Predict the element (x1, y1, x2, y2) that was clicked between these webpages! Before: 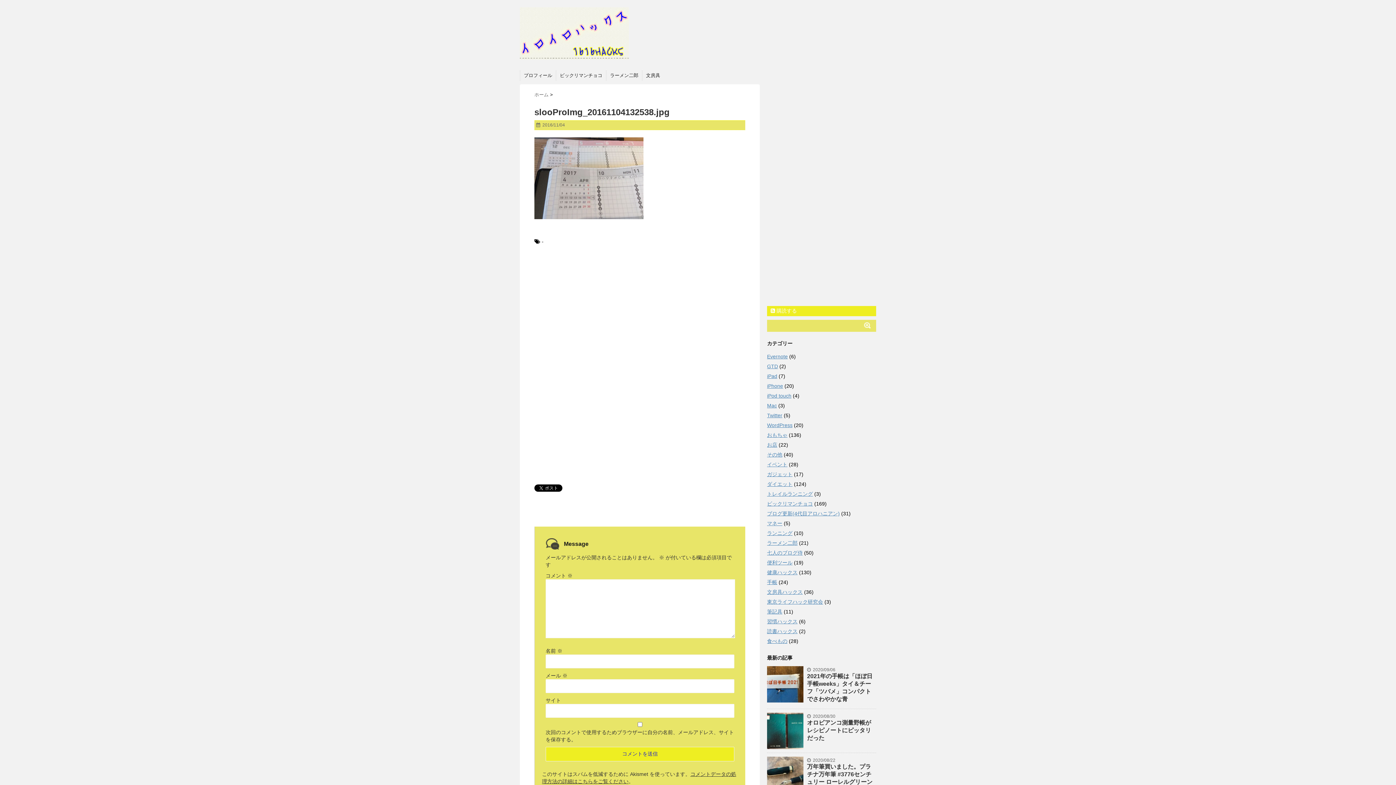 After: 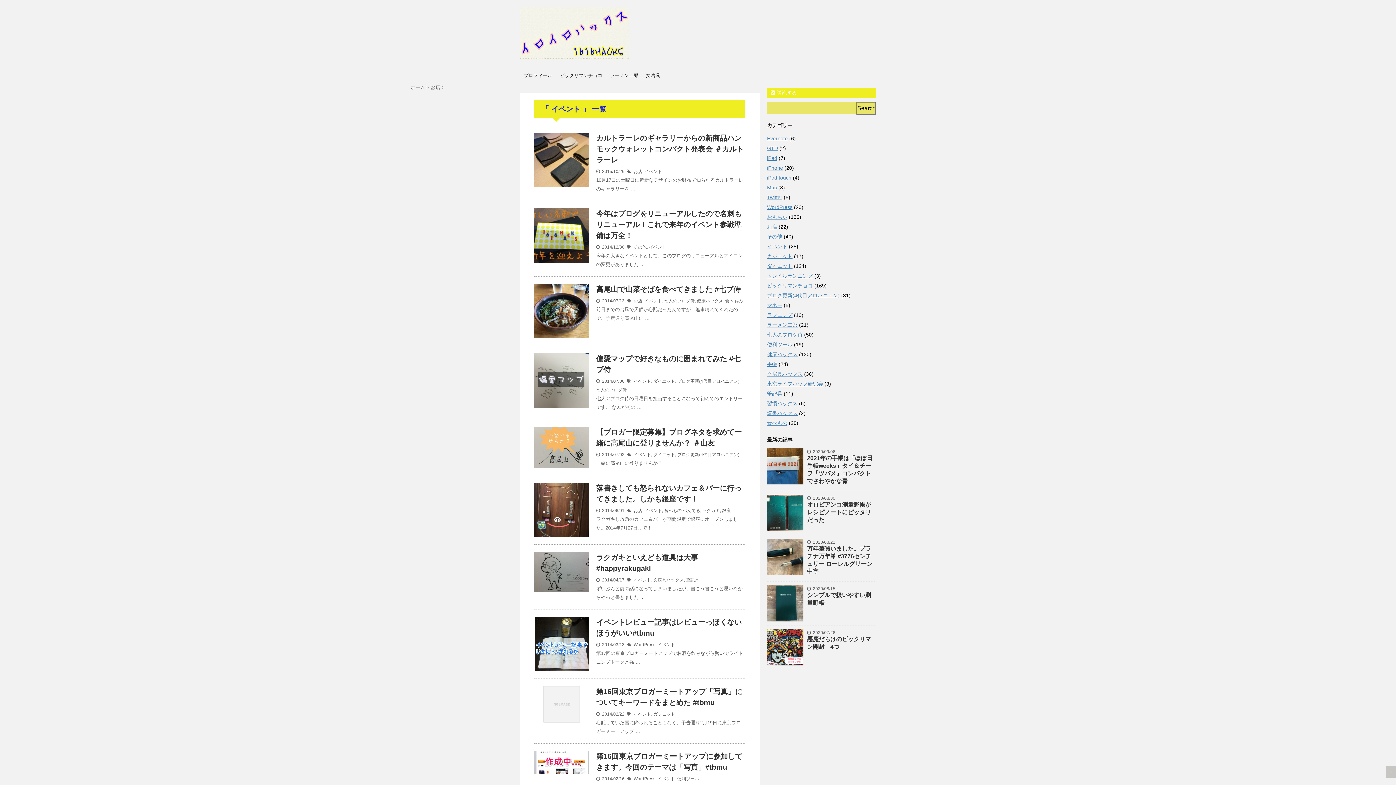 Action: label: イベント bbox: (767, 461, 787, 467)